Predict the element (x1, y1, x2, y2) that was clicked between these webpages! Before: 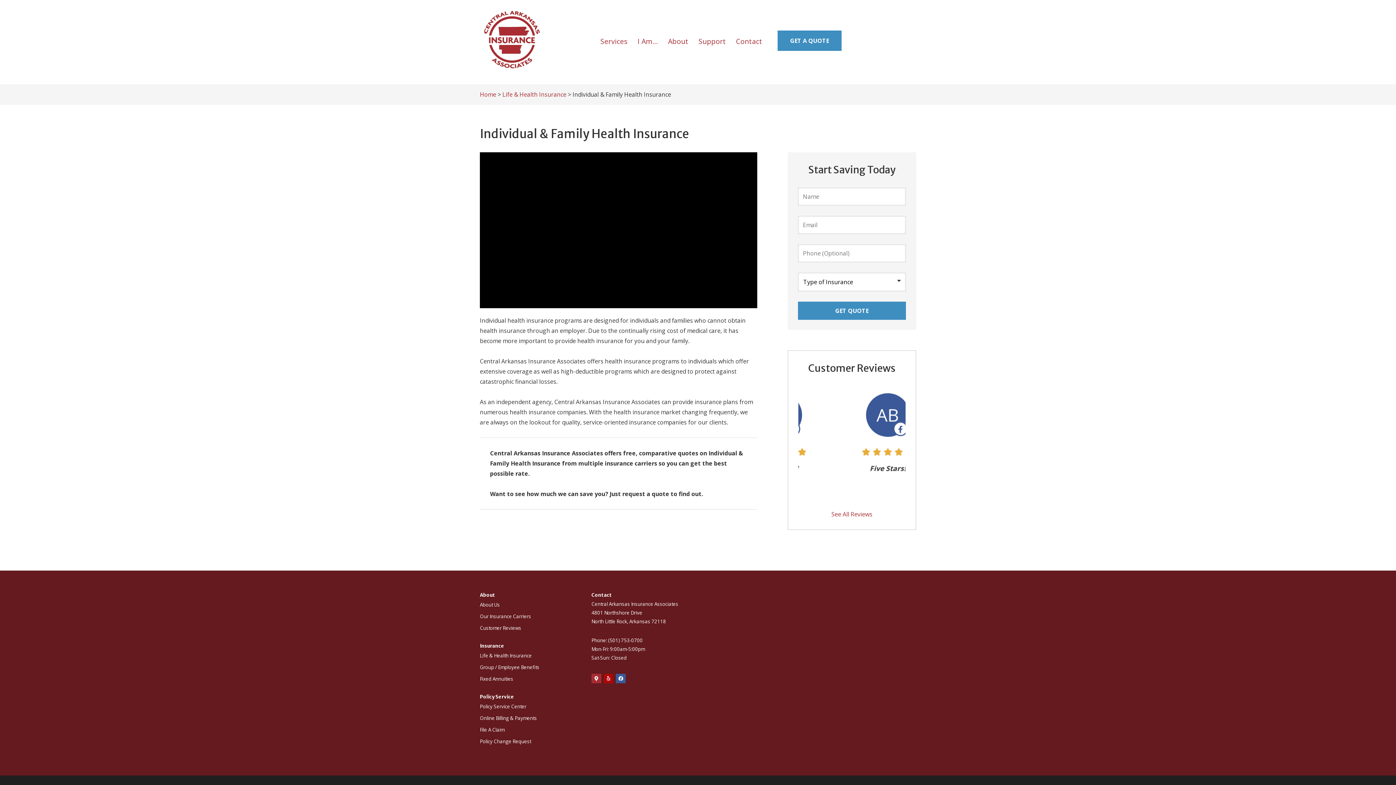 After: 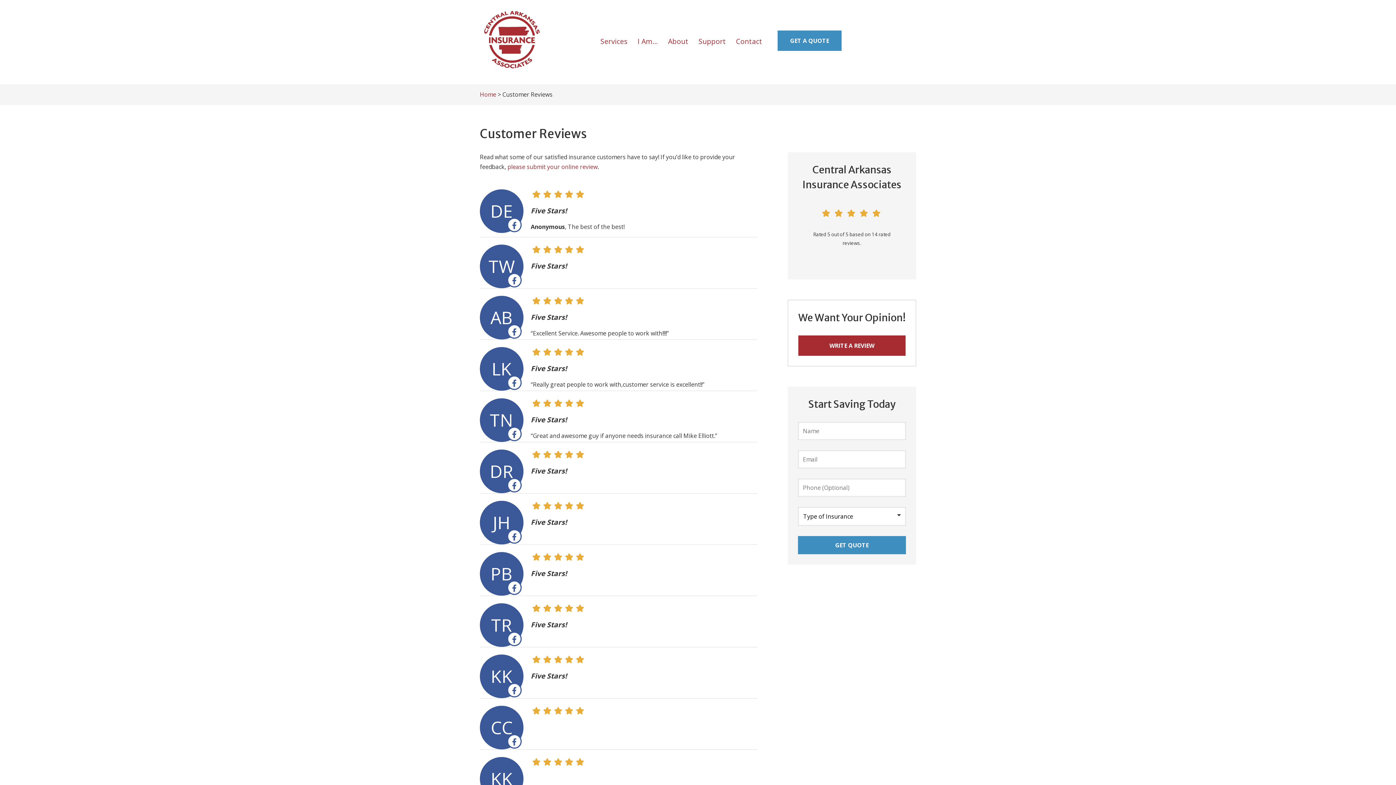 Action: bbox: (798, 386, 905, 519) label: See All Reviews